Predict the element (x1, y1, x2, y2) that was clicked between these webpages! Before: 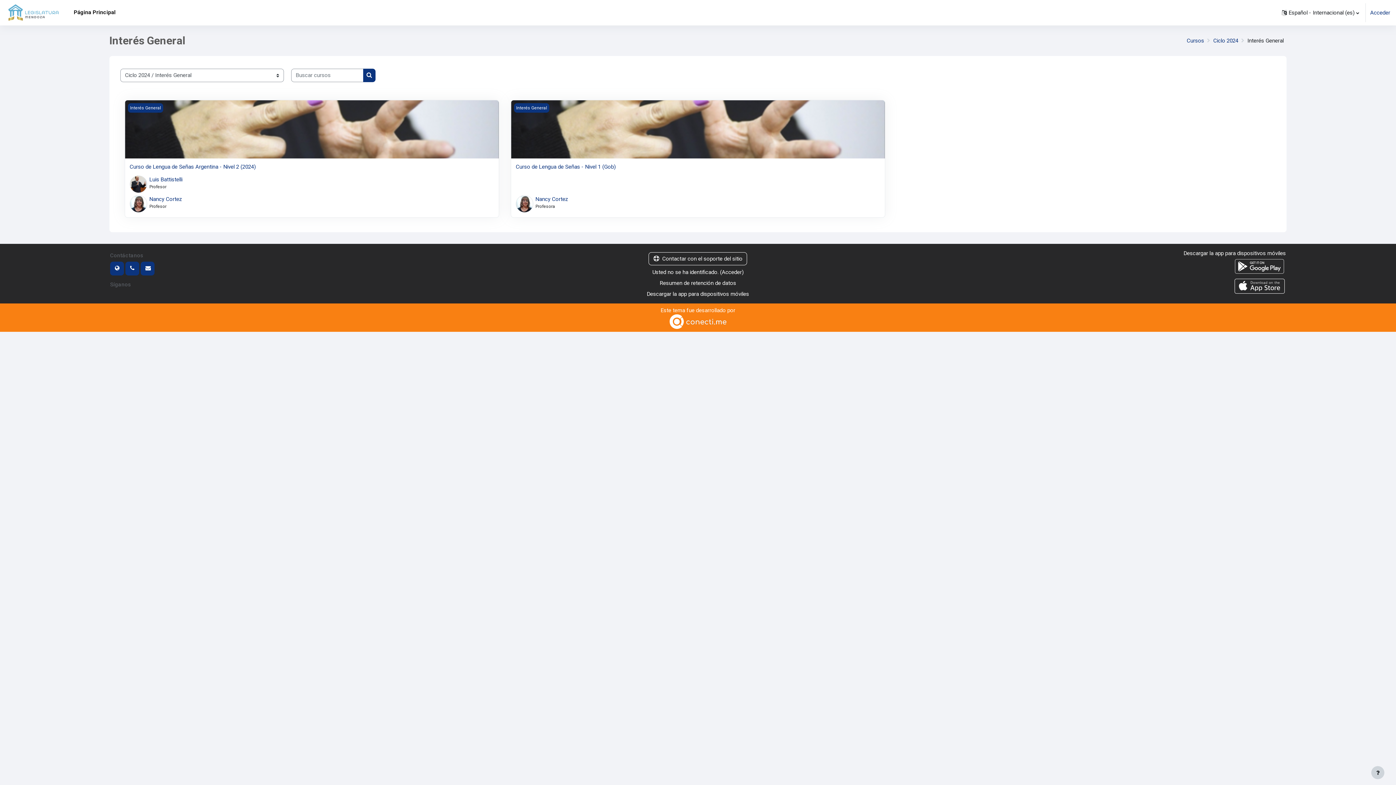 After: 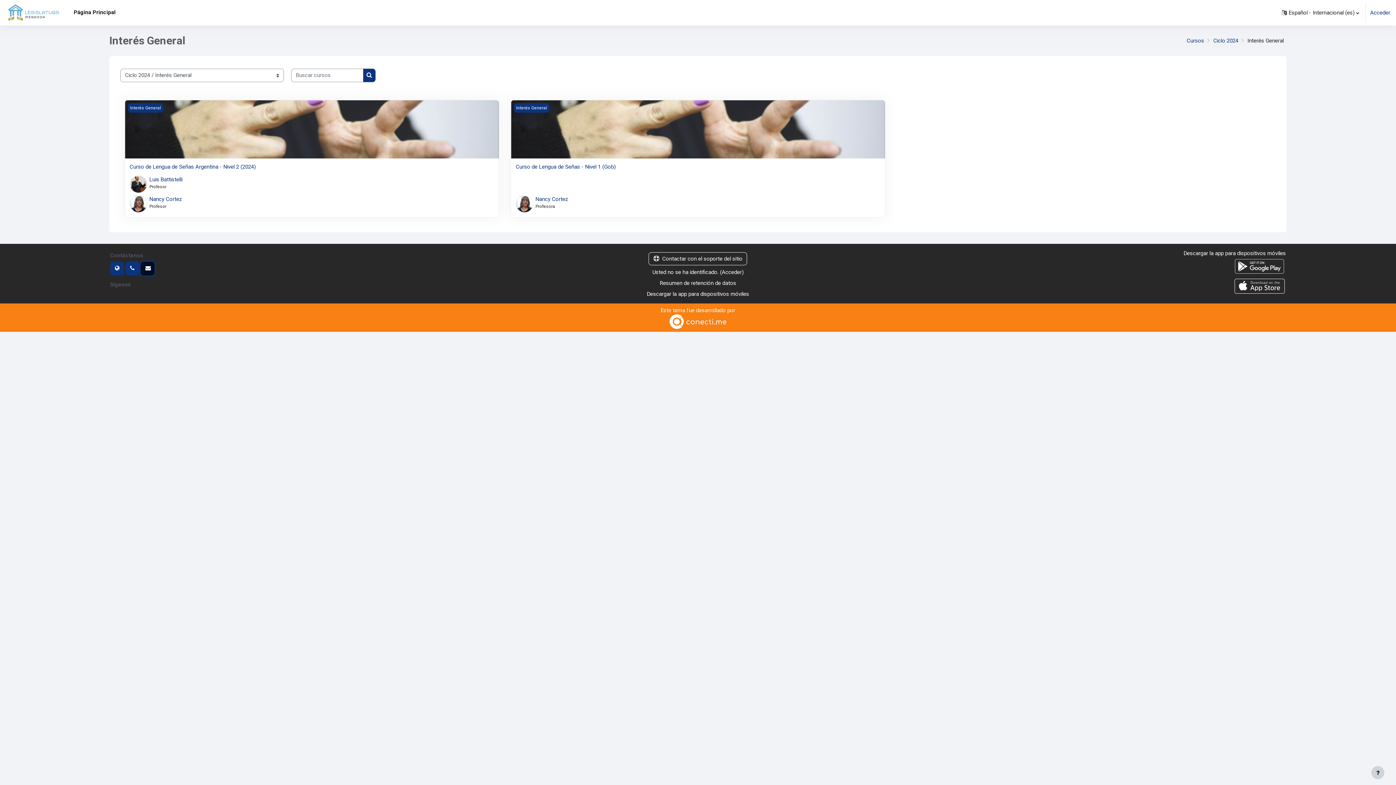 Action: bbox: (140, 261, 154, 275)